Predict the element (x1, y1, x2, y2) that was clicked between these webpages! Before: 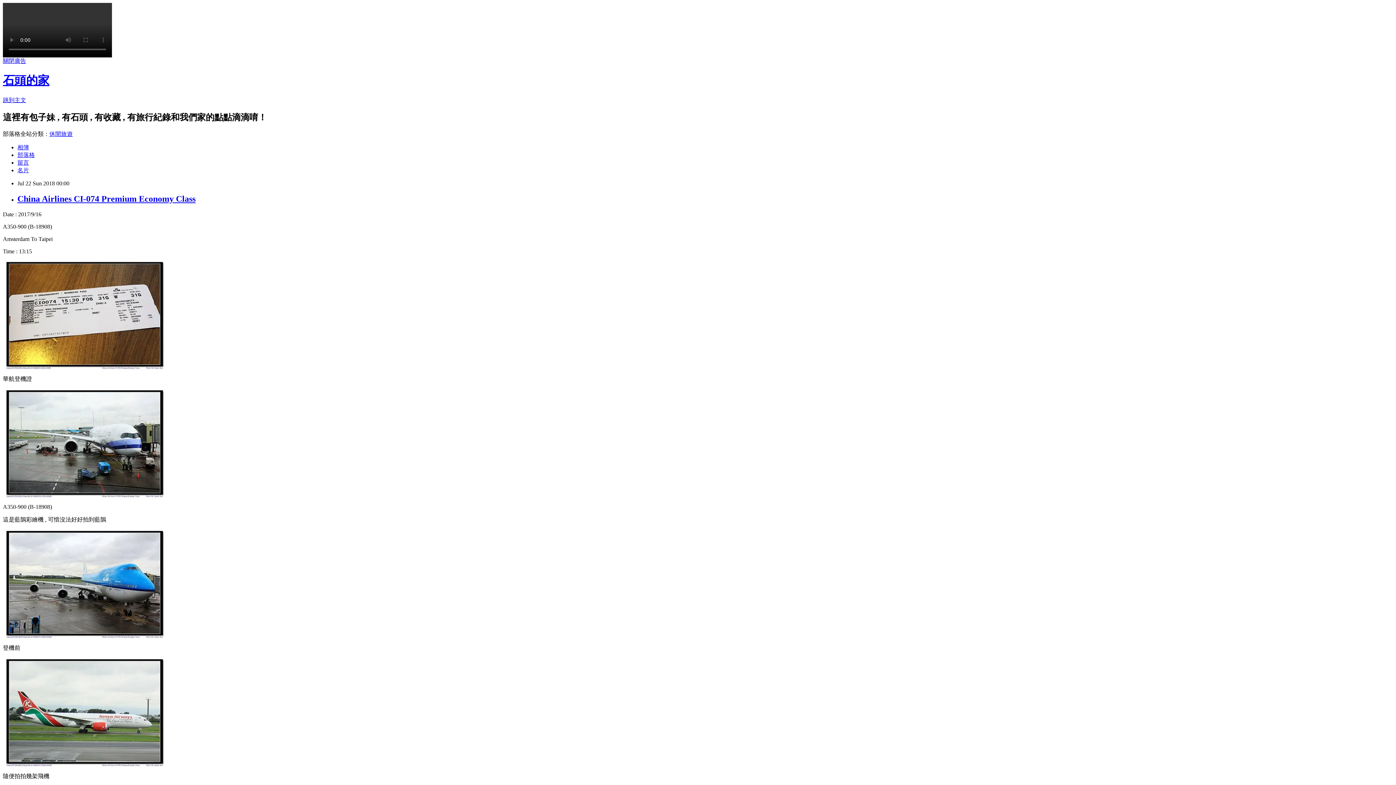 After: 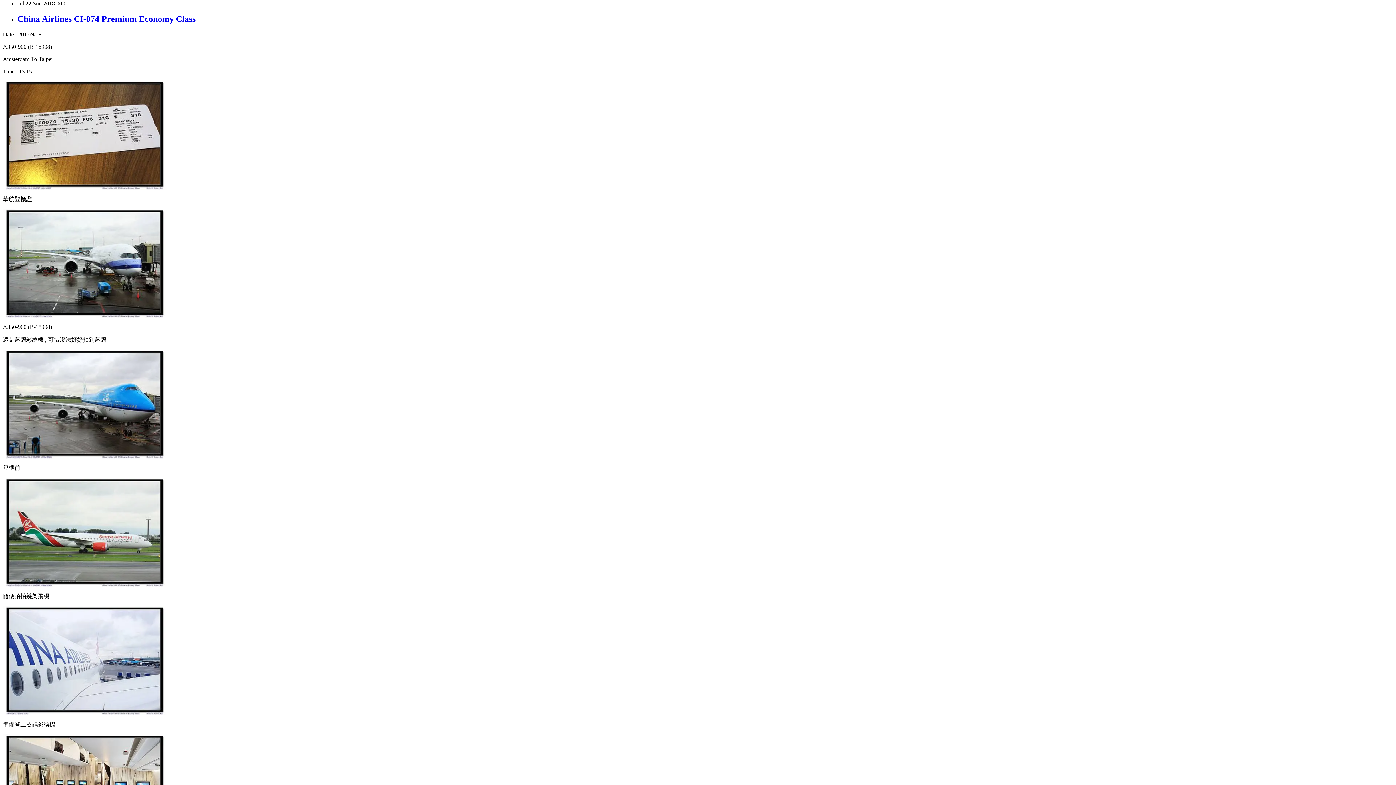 Action: bbox: (2, 97, 26, 103) label: 跳到主文